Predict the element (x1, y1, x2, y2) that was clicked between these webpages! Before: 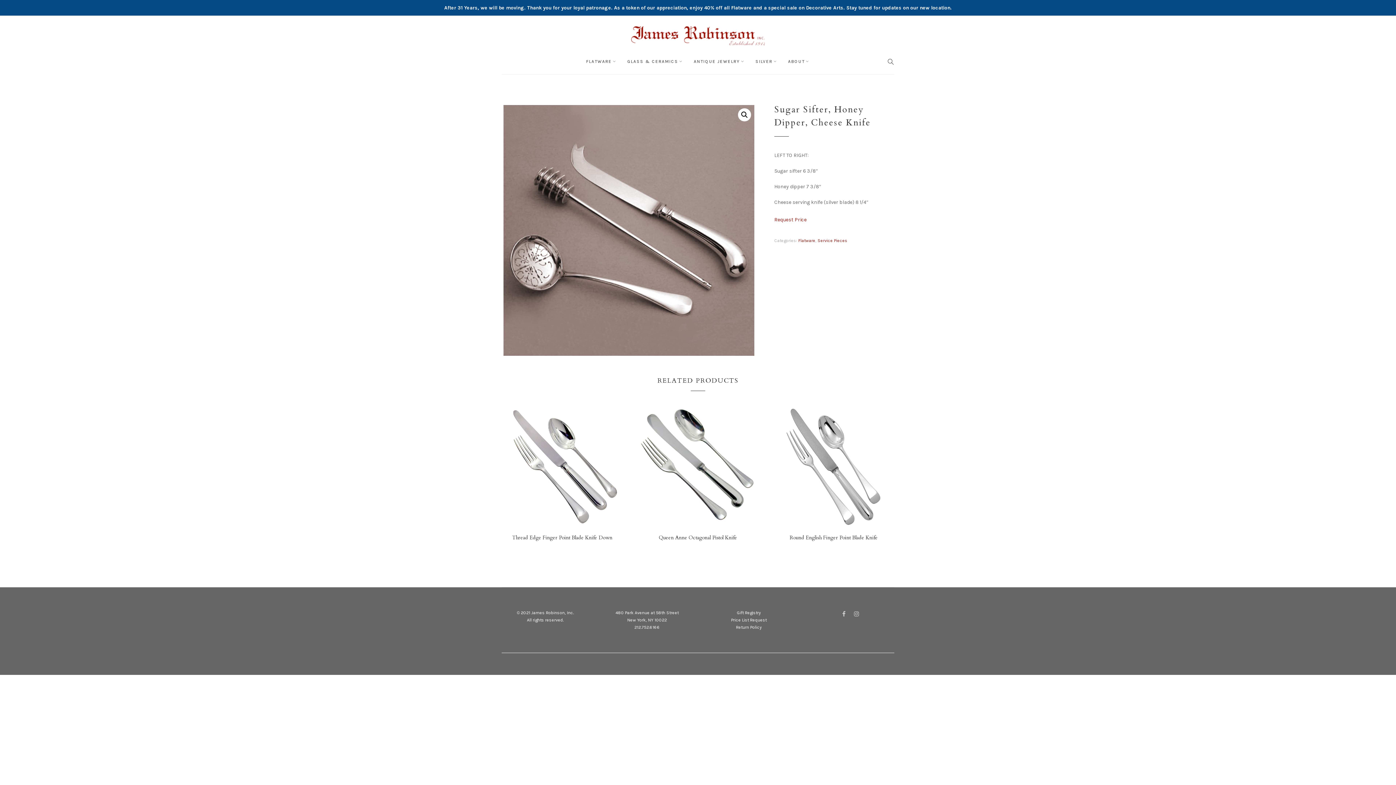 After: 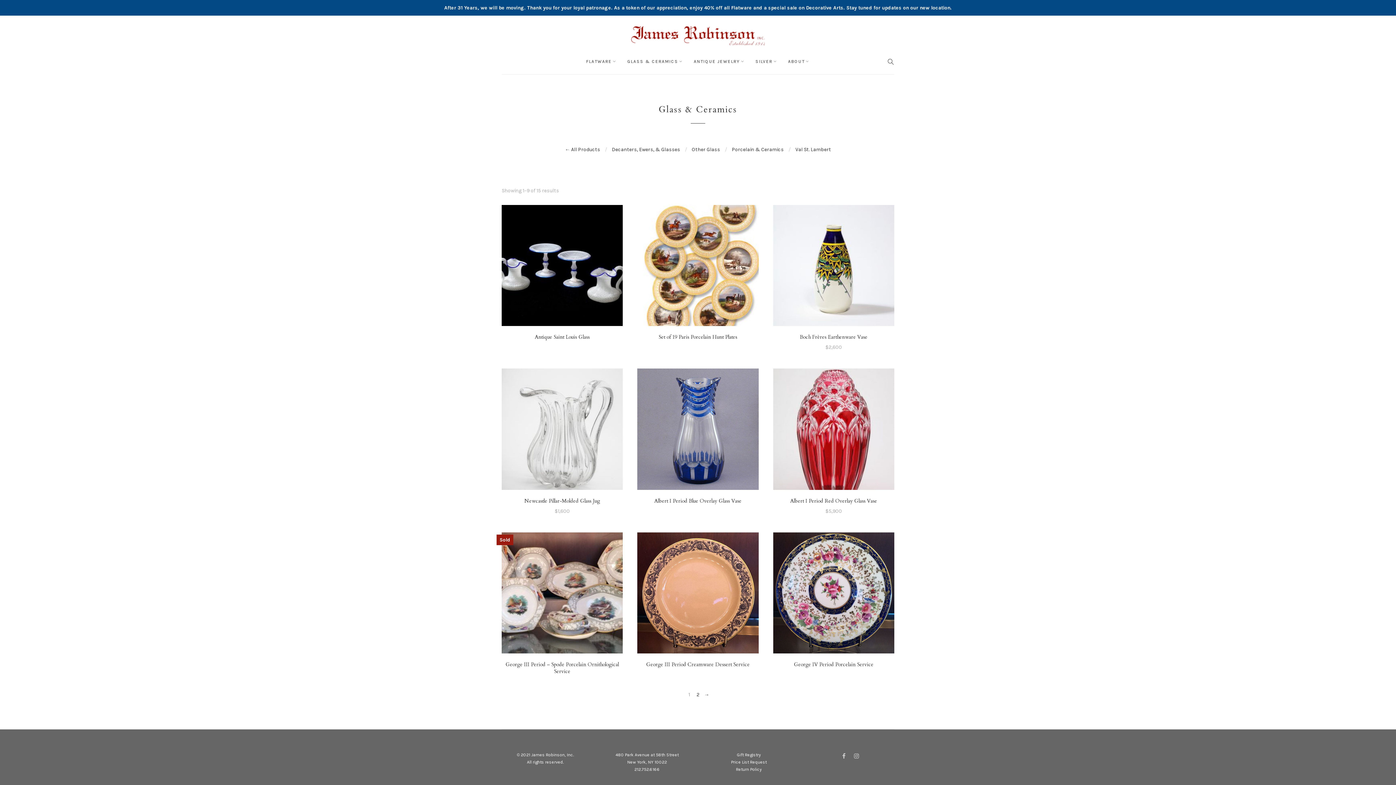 Action: bbox: (627, 57, 683, 65) label: GLASS & CERAMICS